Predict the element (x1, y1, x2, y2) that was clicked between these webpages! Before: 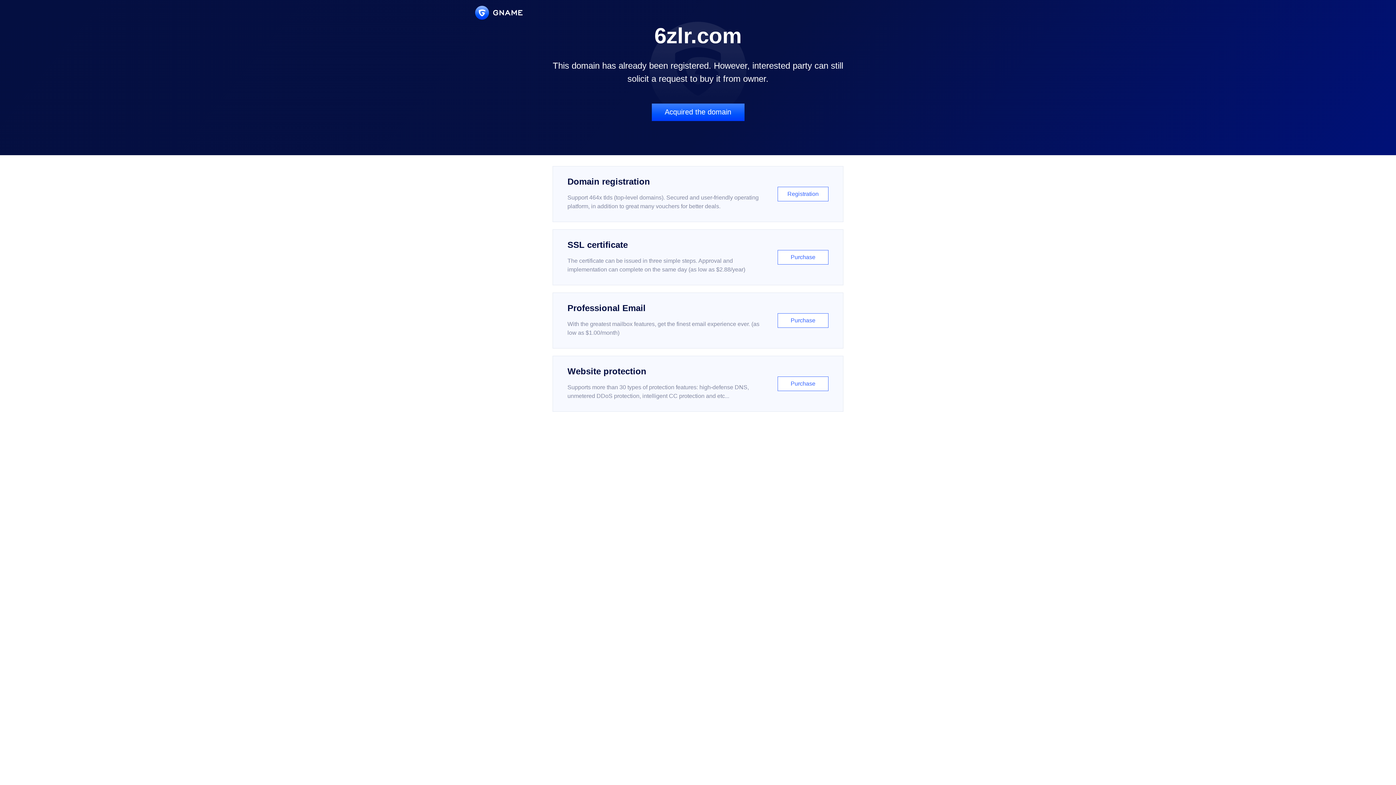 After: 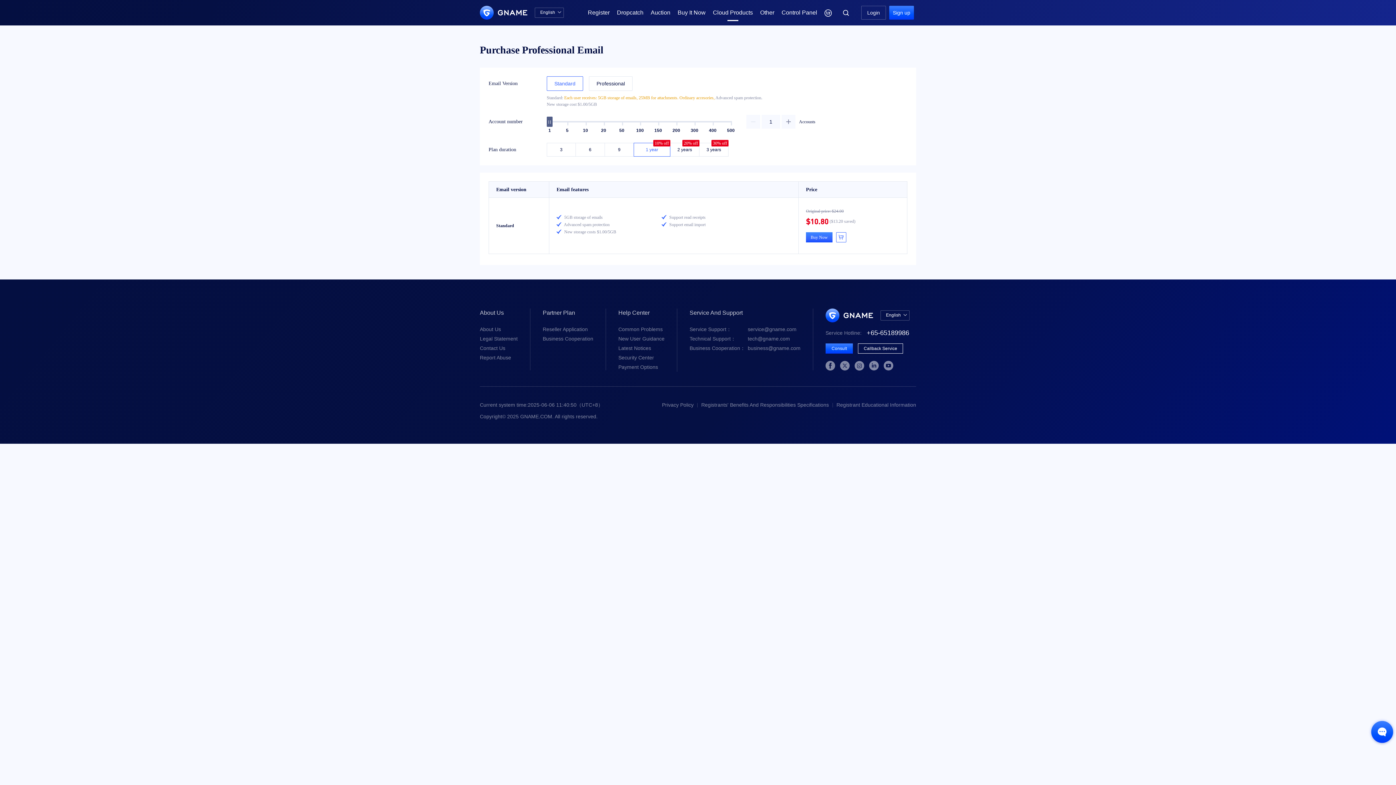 Action: label: Professional Email

With the greatest mailbox features, get the finest email experience ever. (as low as $1.00/month)

Purchase bbox: (552, 292, 843, 348)